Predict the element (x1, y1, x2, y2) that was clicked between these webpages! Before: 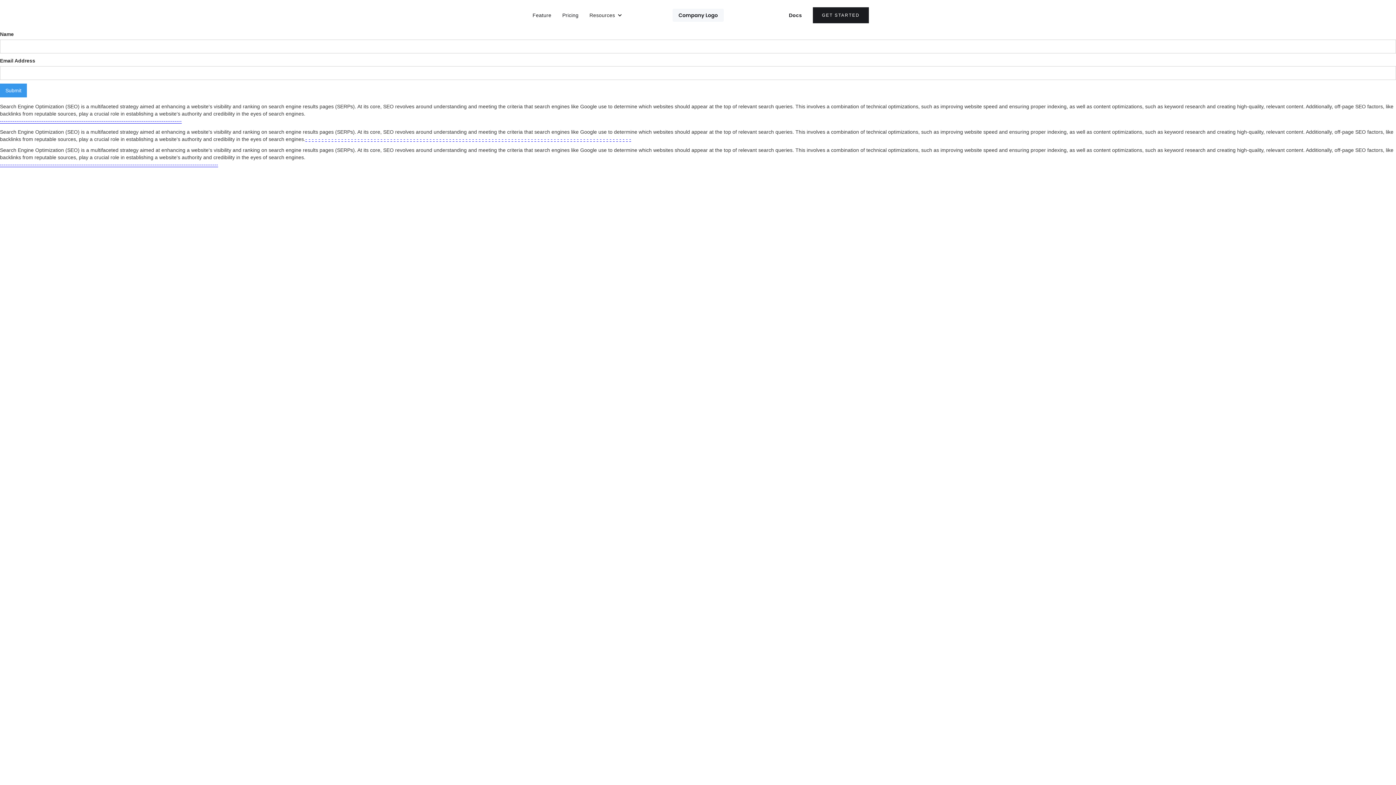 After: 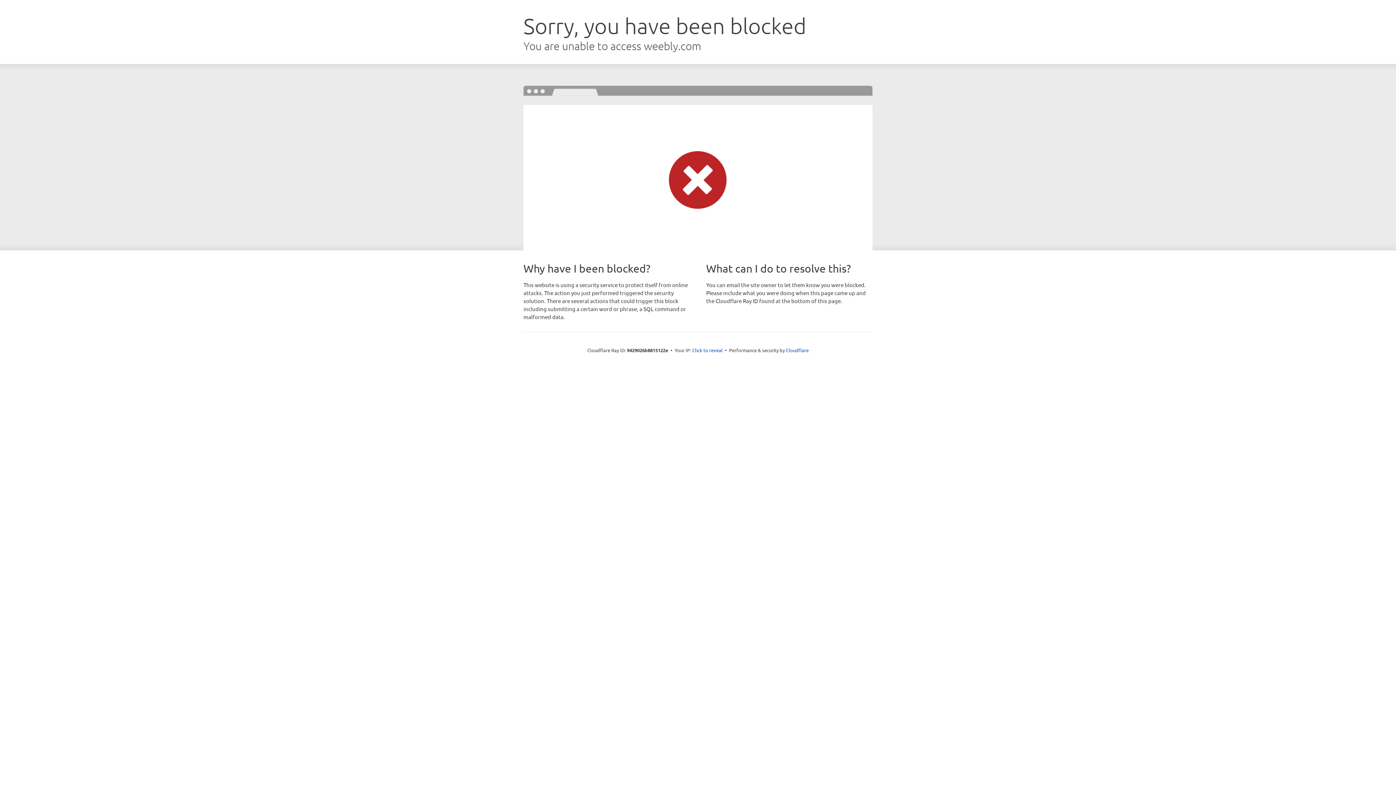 Action: bbox: (7, 118, 9, 124) label: -